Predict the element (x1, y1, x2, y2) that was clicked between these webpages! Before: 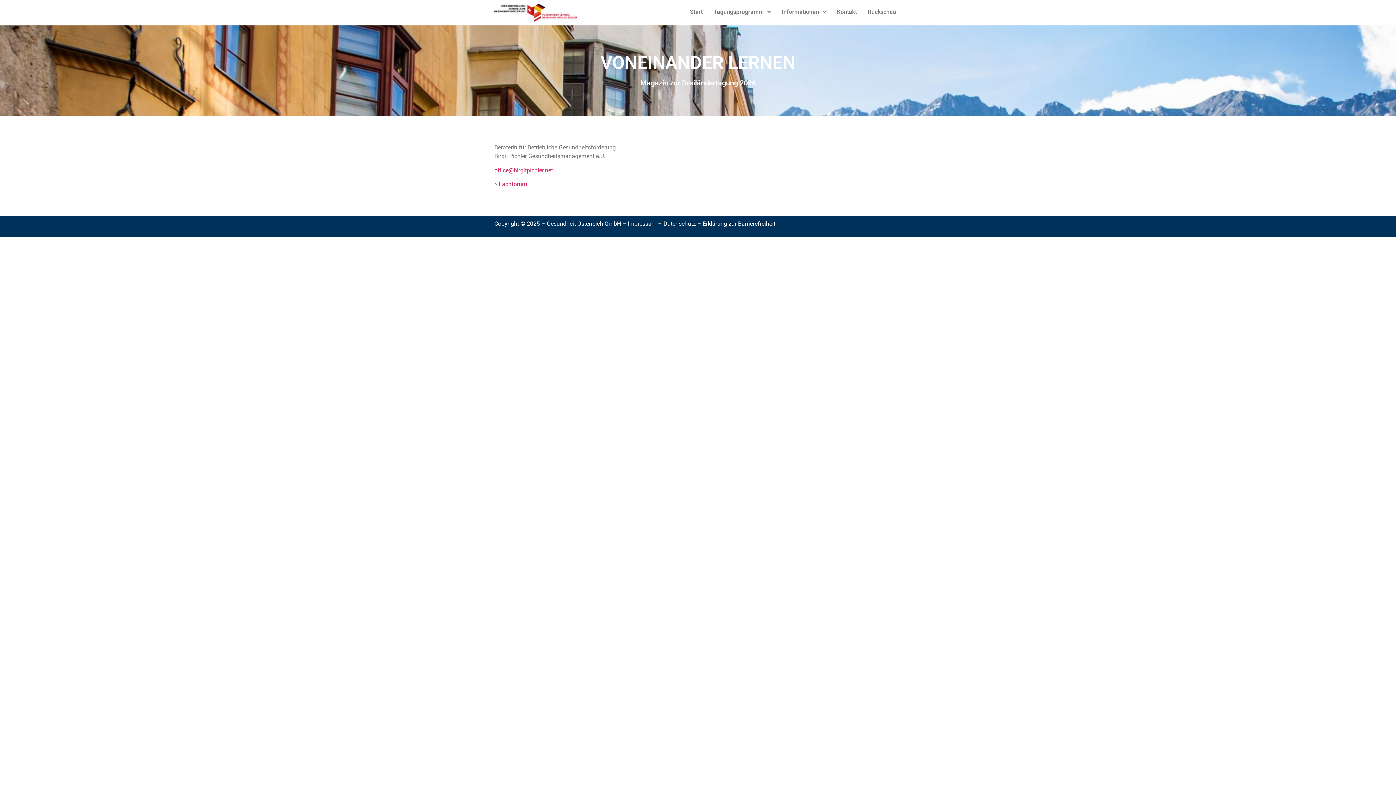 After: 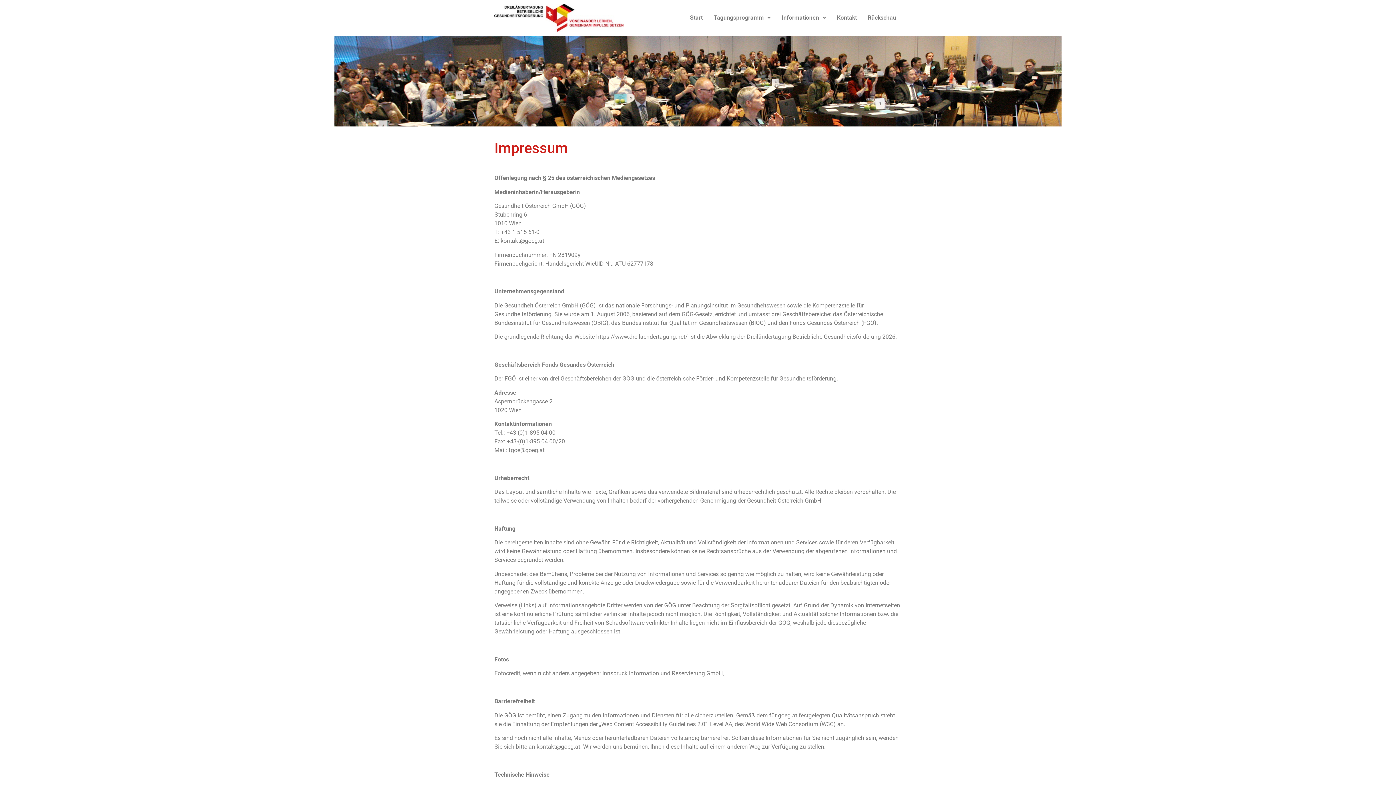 Action: bbox: (628, 220, 656, 227) label: Impressum